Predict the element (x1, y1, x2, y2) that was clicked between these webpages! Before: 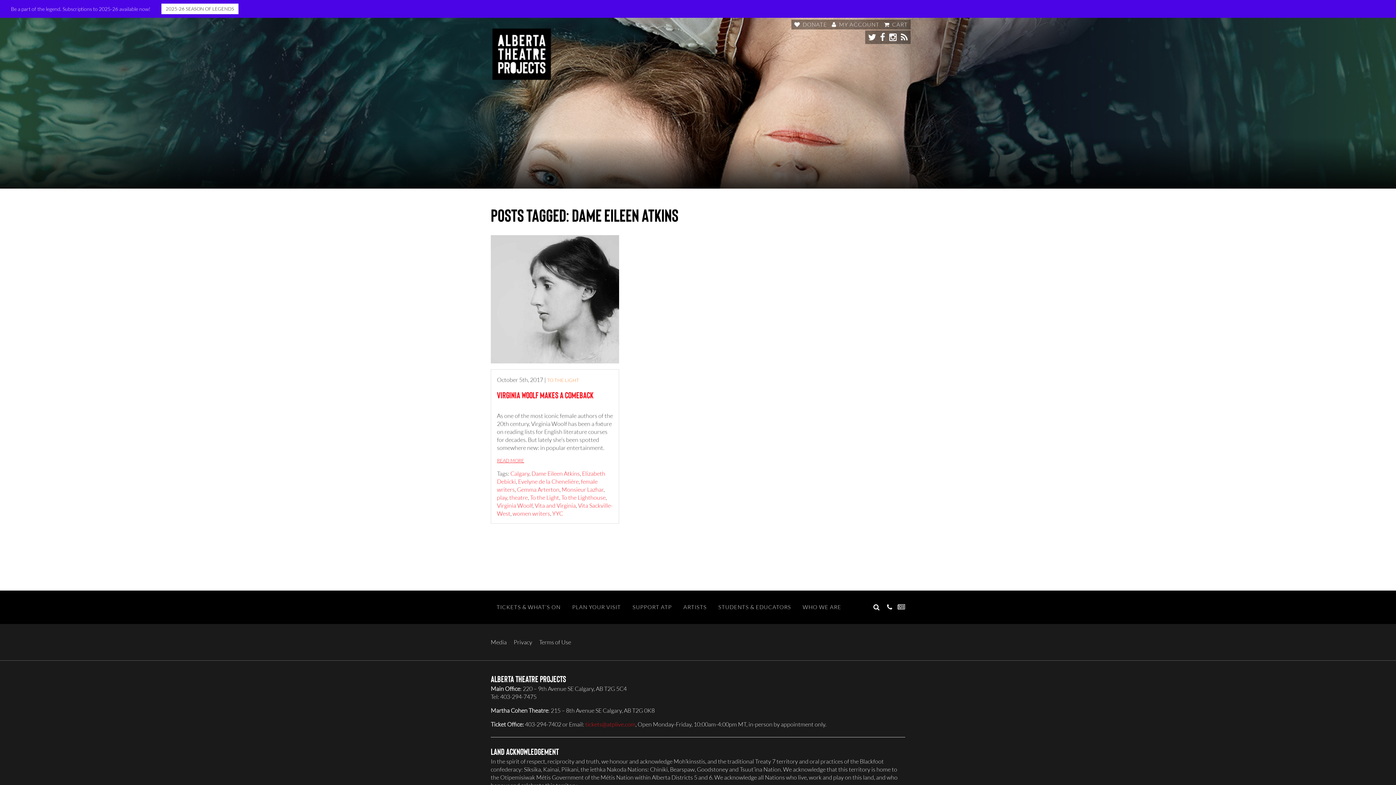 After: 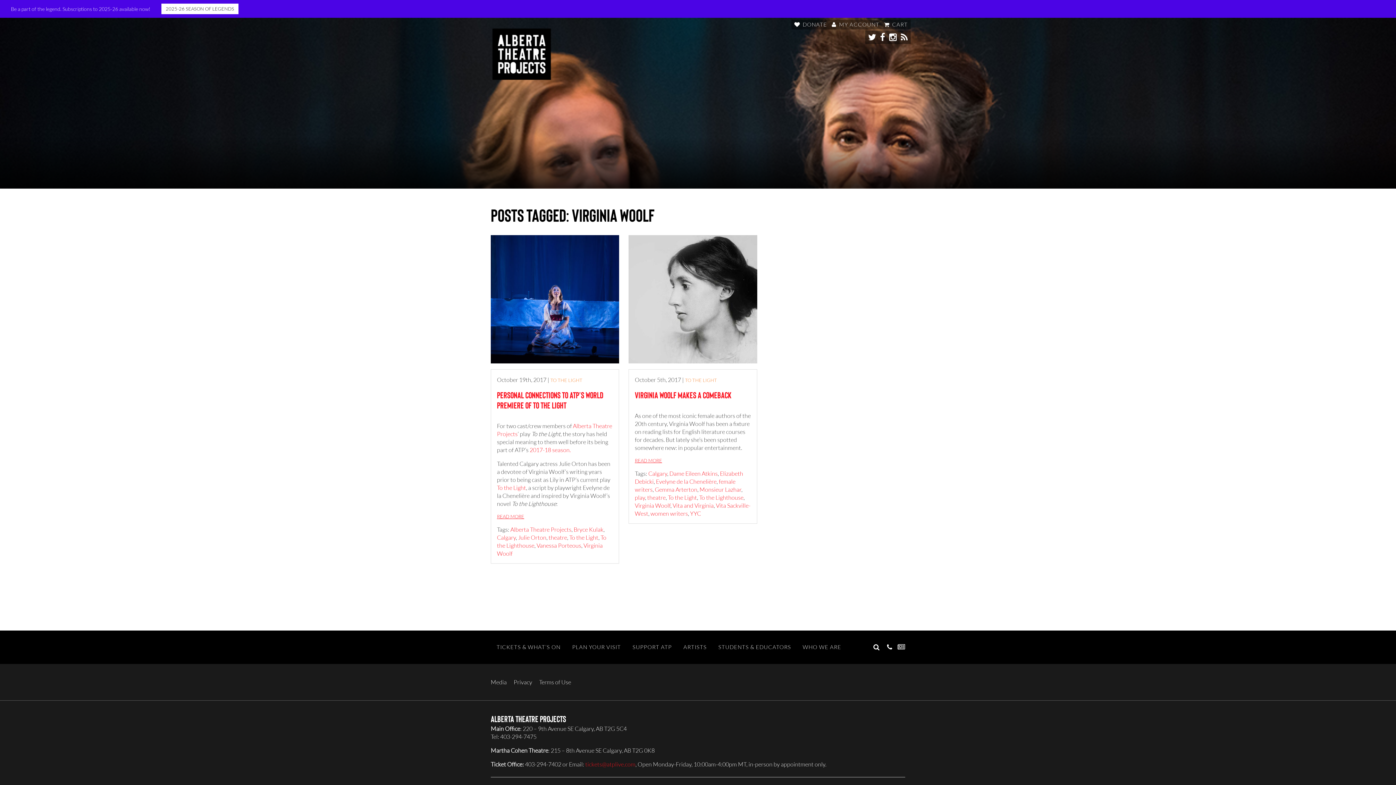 Action: bbox: (497, 502, 532, 509) label: Virginia Woolf